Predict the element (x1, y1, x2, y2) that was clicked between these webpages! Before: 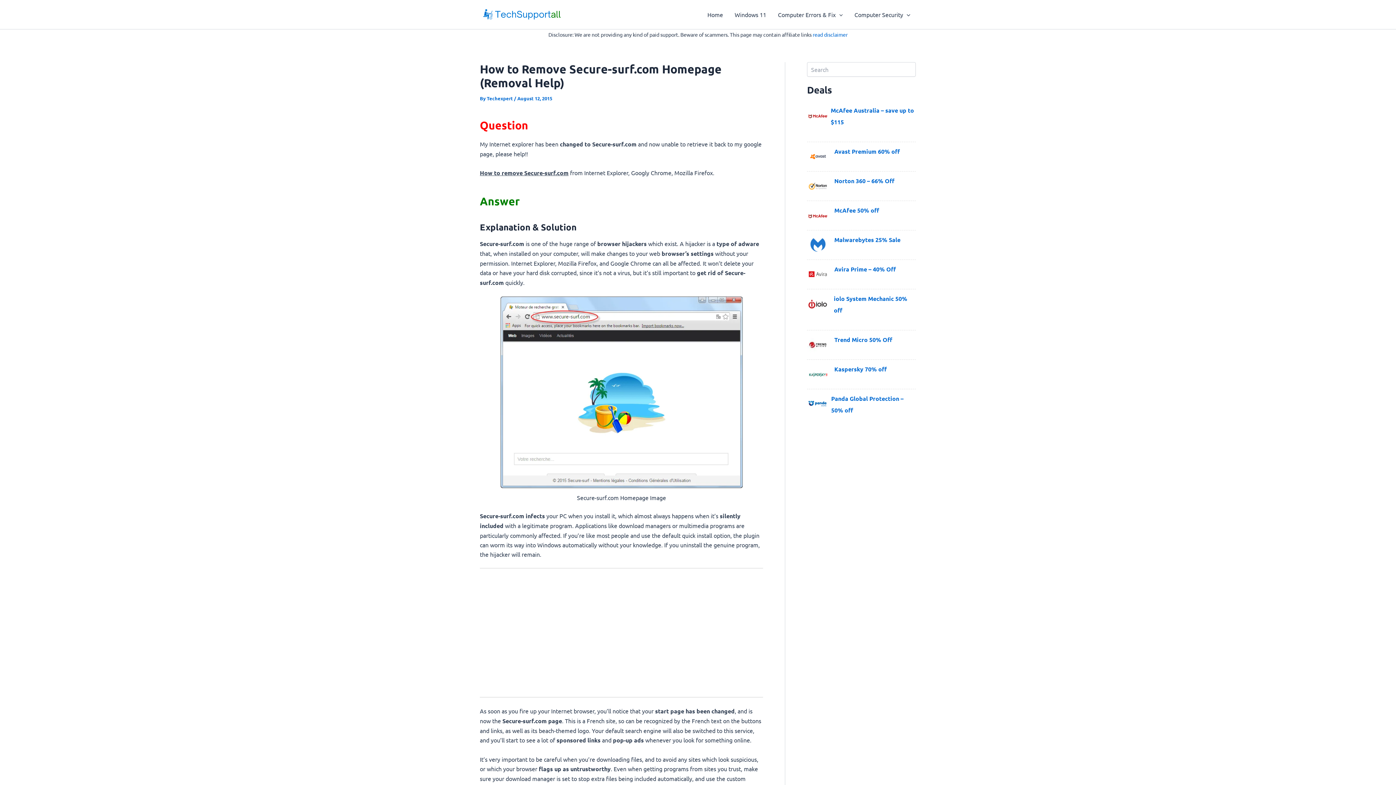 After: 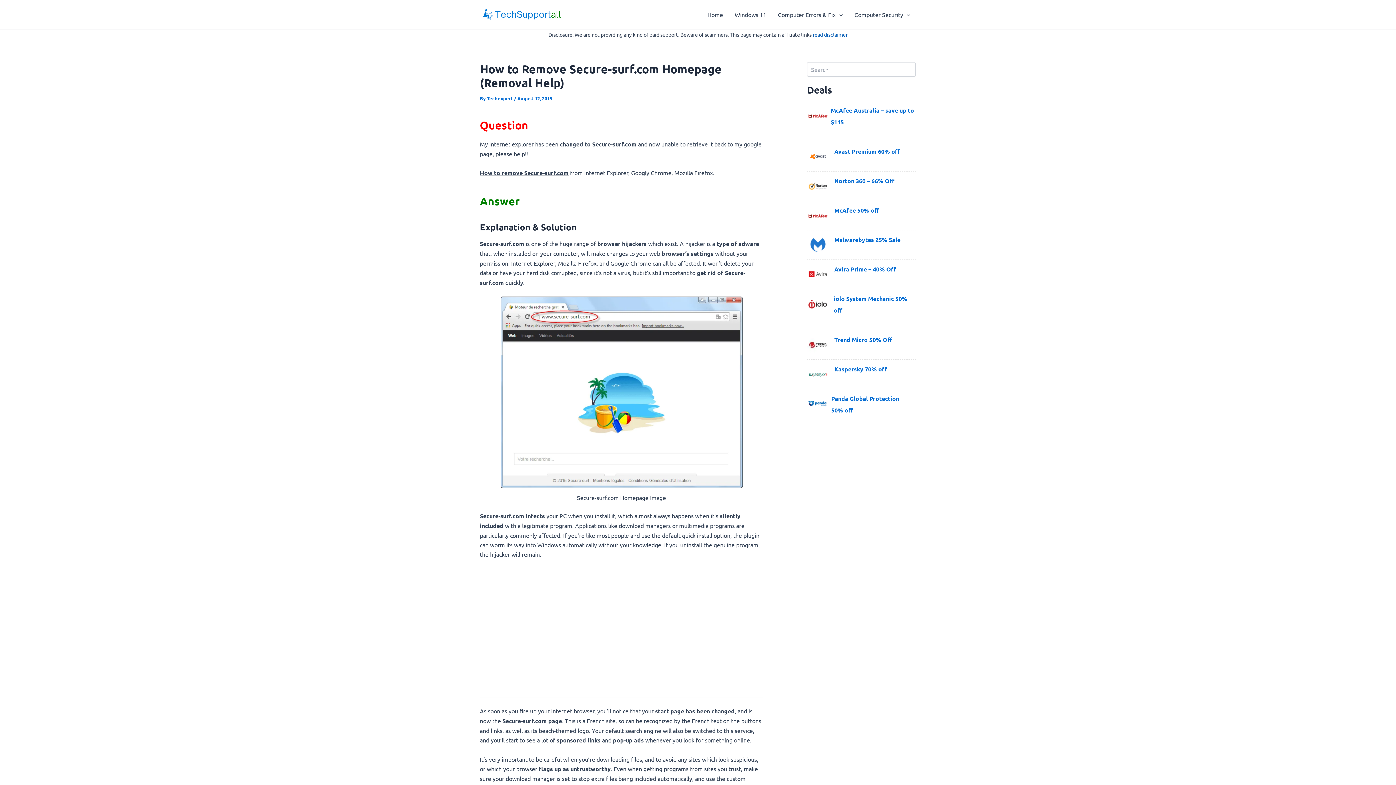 Action: bbox: (812, 31, 847, 37) label: read disclaimer